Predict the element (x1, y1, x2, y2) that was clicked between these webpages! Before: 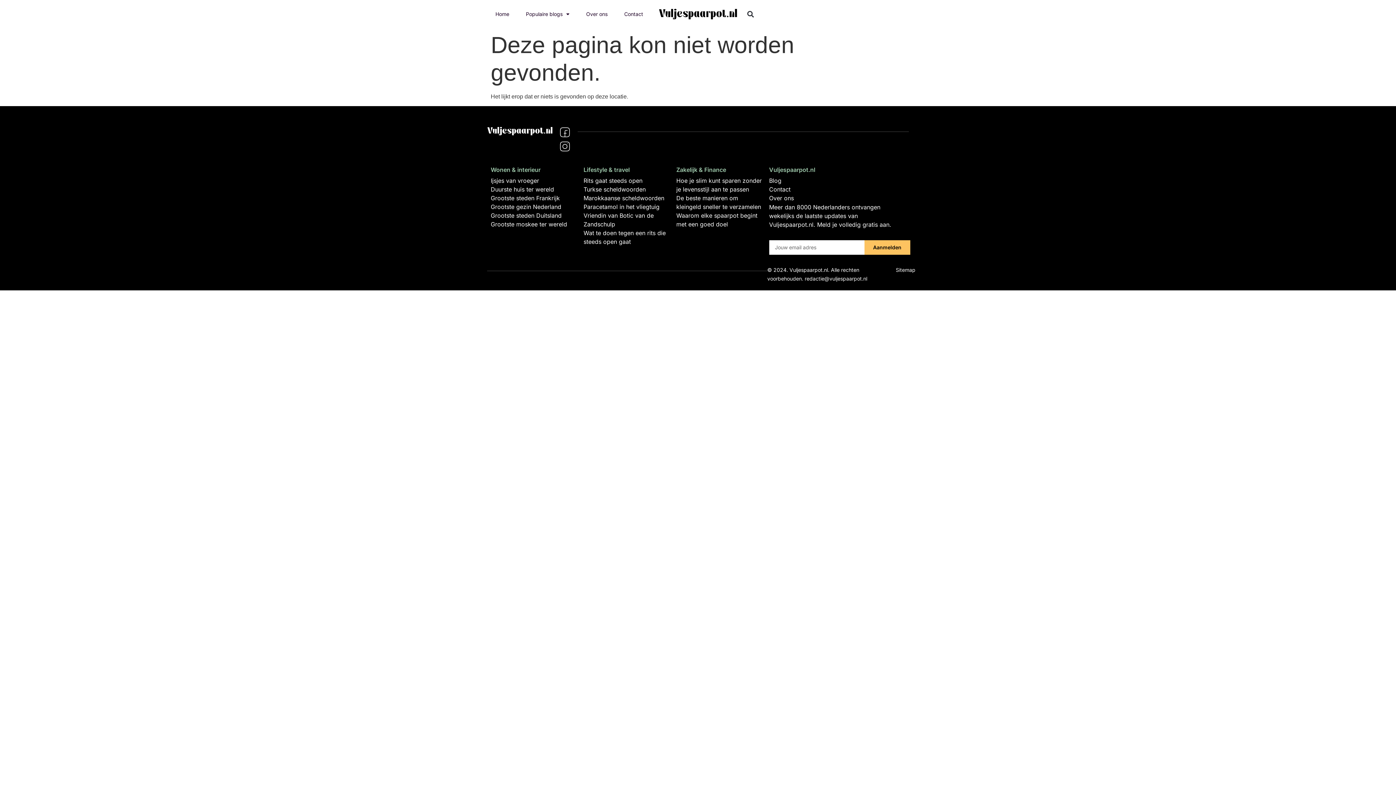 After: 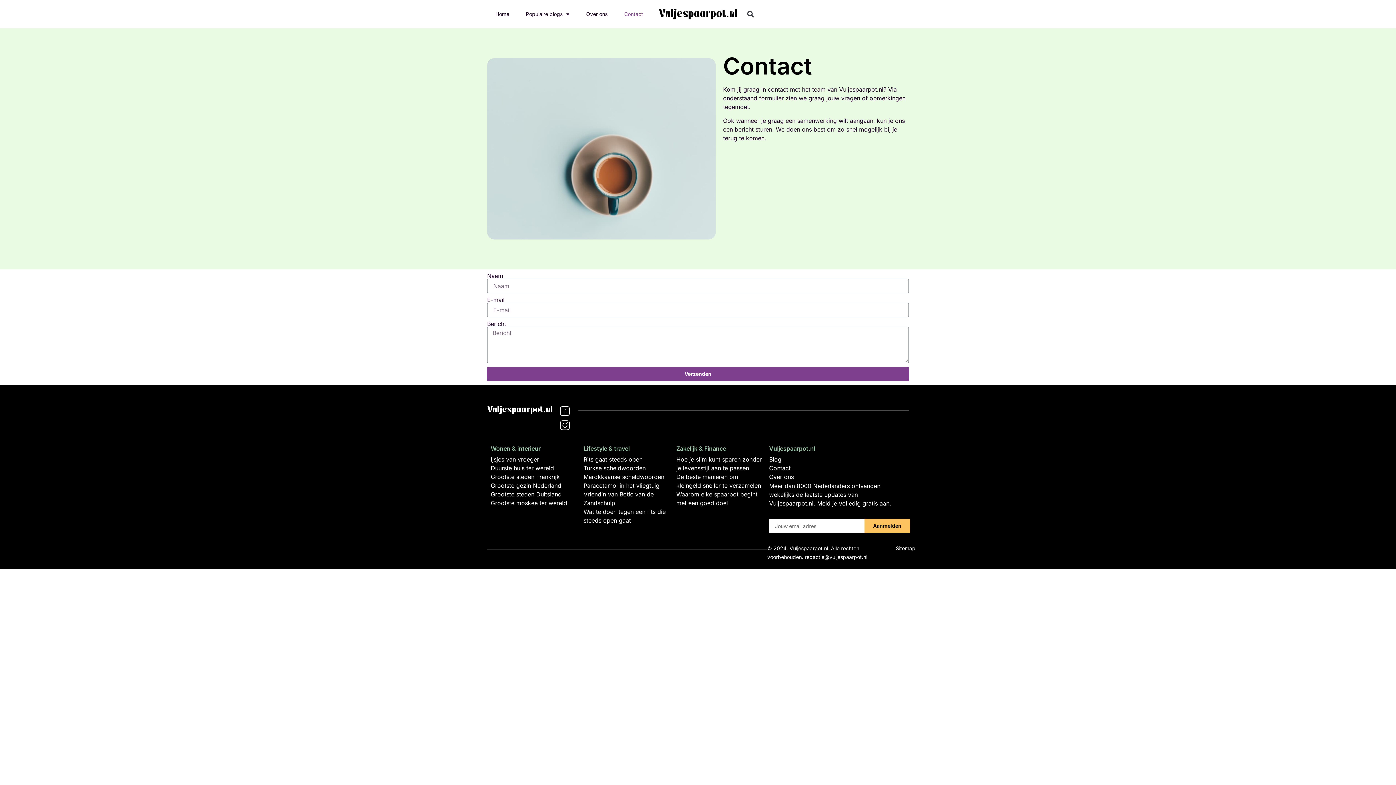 Action: label: Contact bbox: (769, 185, 790, 193)